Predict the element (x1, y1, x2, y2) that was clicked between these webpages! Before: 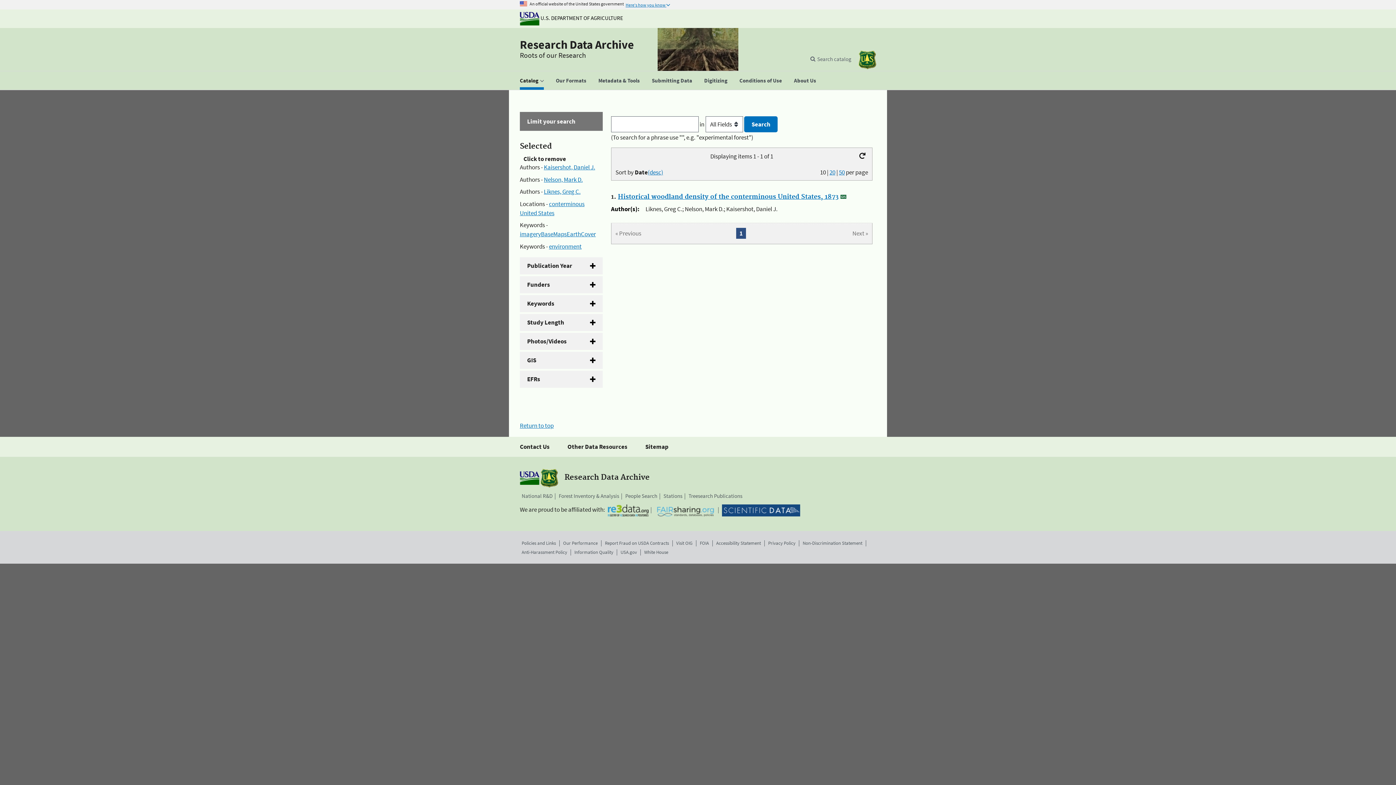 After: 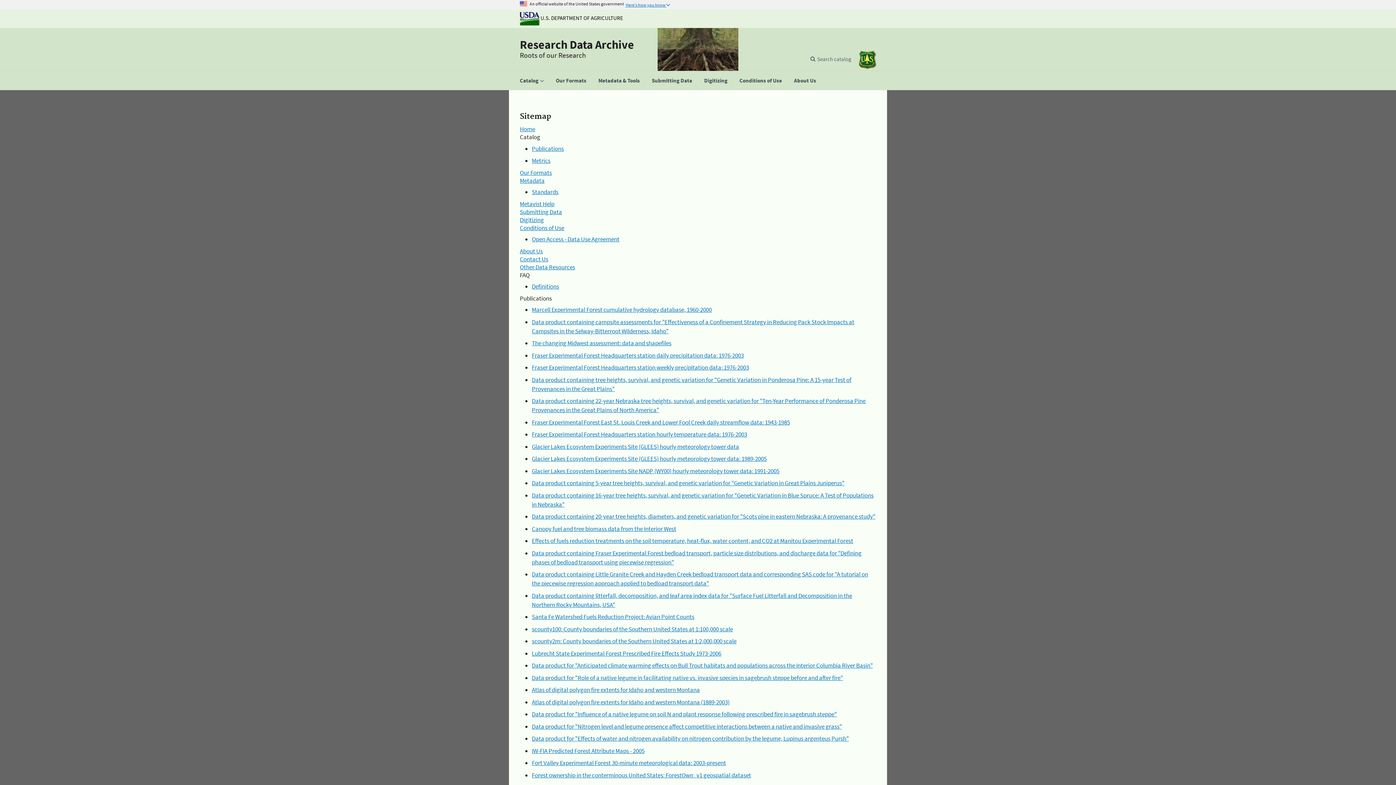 Action: label: Sitemap bbox: (645, 437, 668, 457)